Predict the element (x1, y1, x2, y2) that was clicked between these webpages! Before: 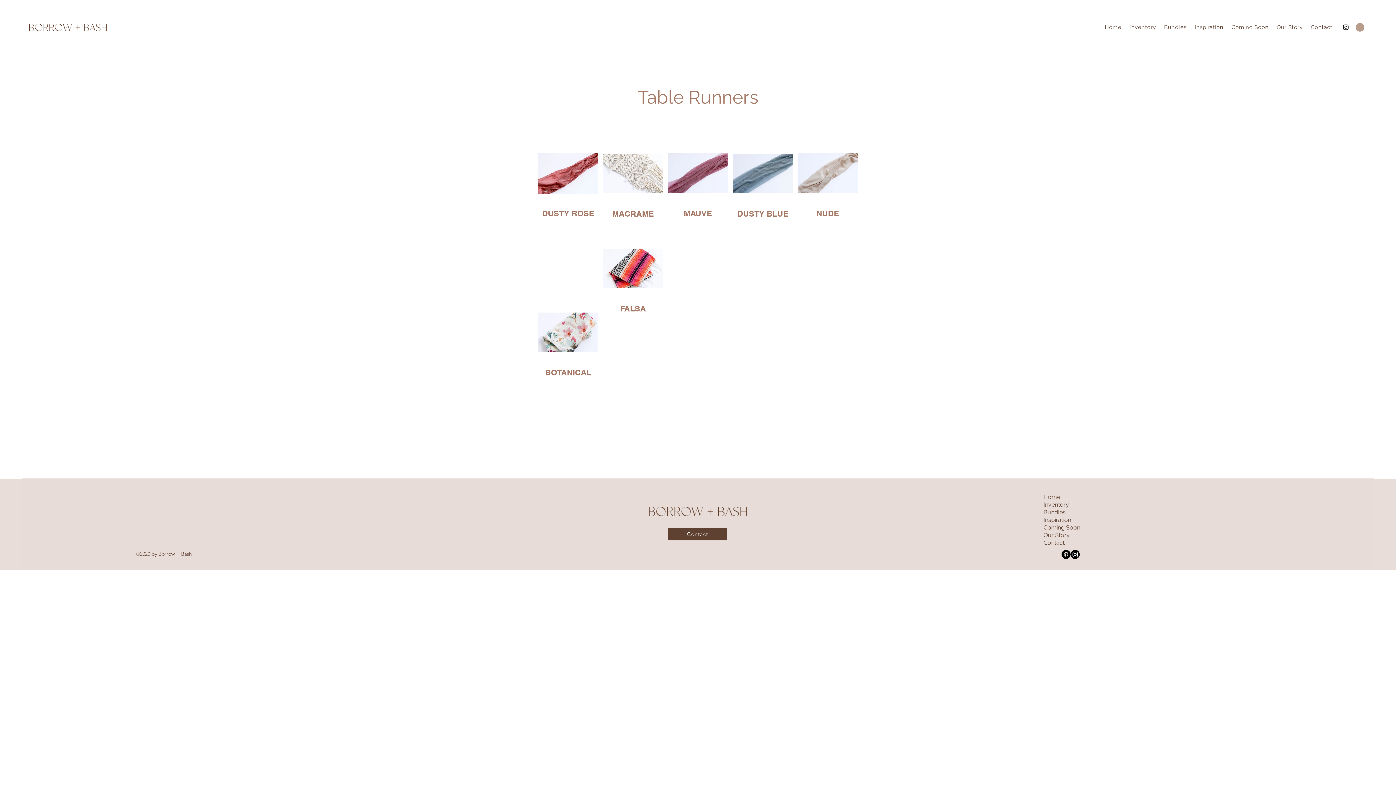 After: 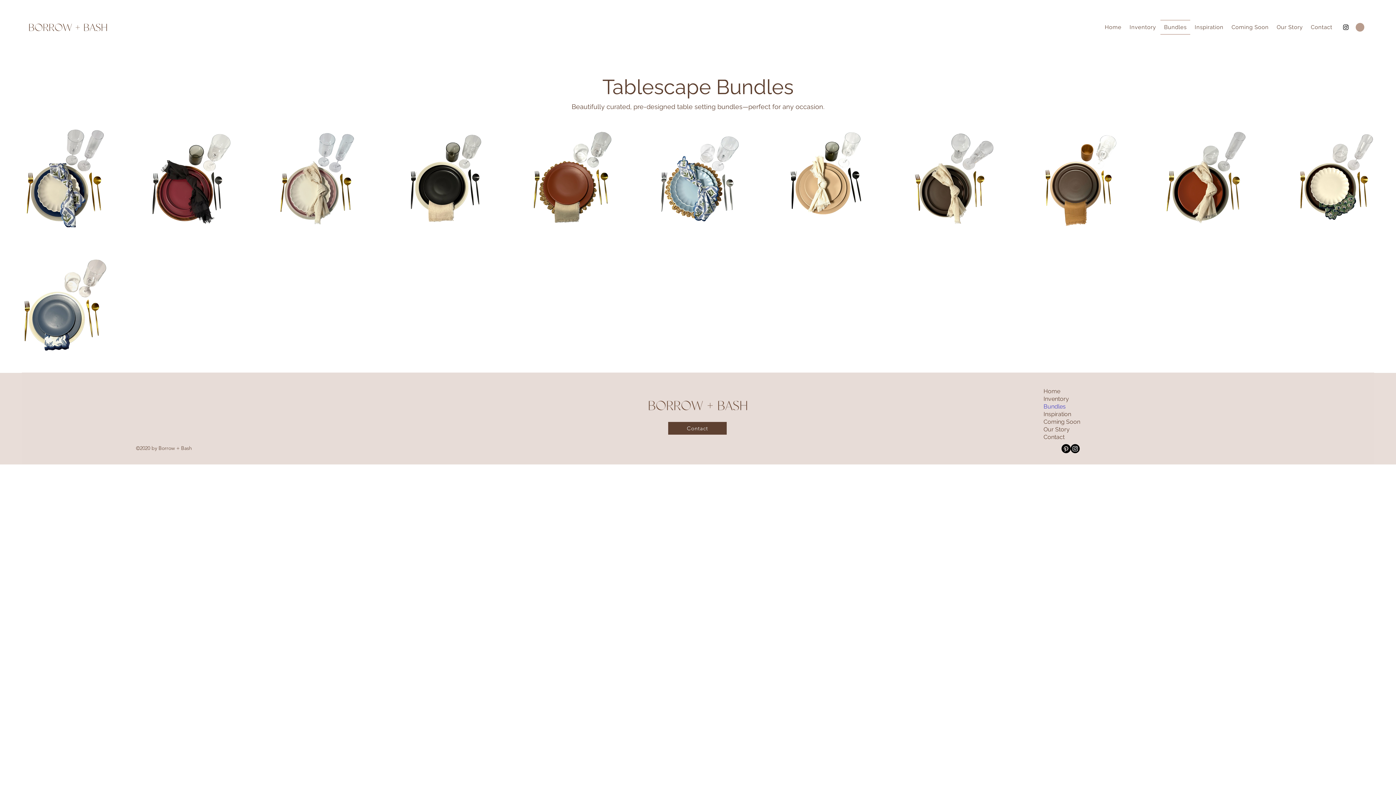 Action: bbox: (1042, 508, 1081, 516) label: Bundles